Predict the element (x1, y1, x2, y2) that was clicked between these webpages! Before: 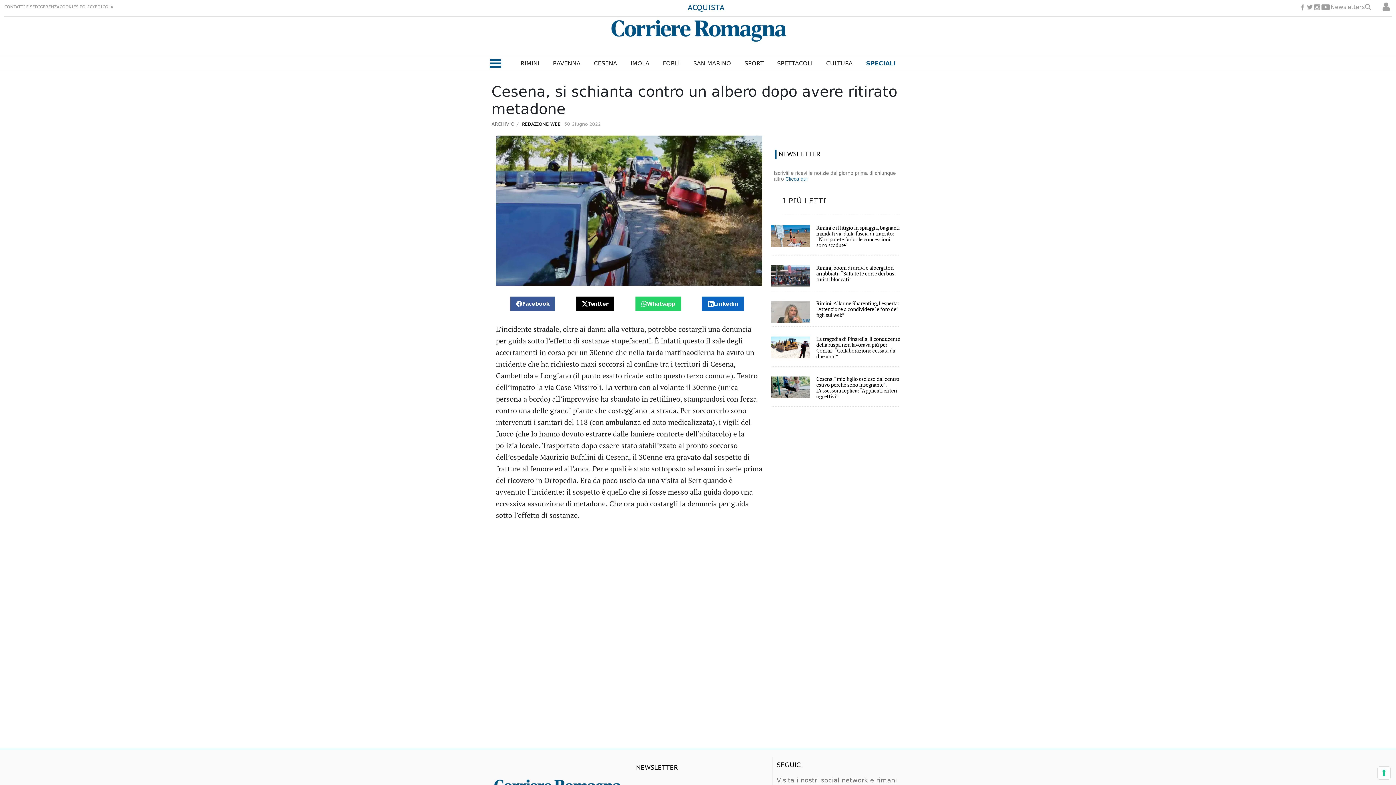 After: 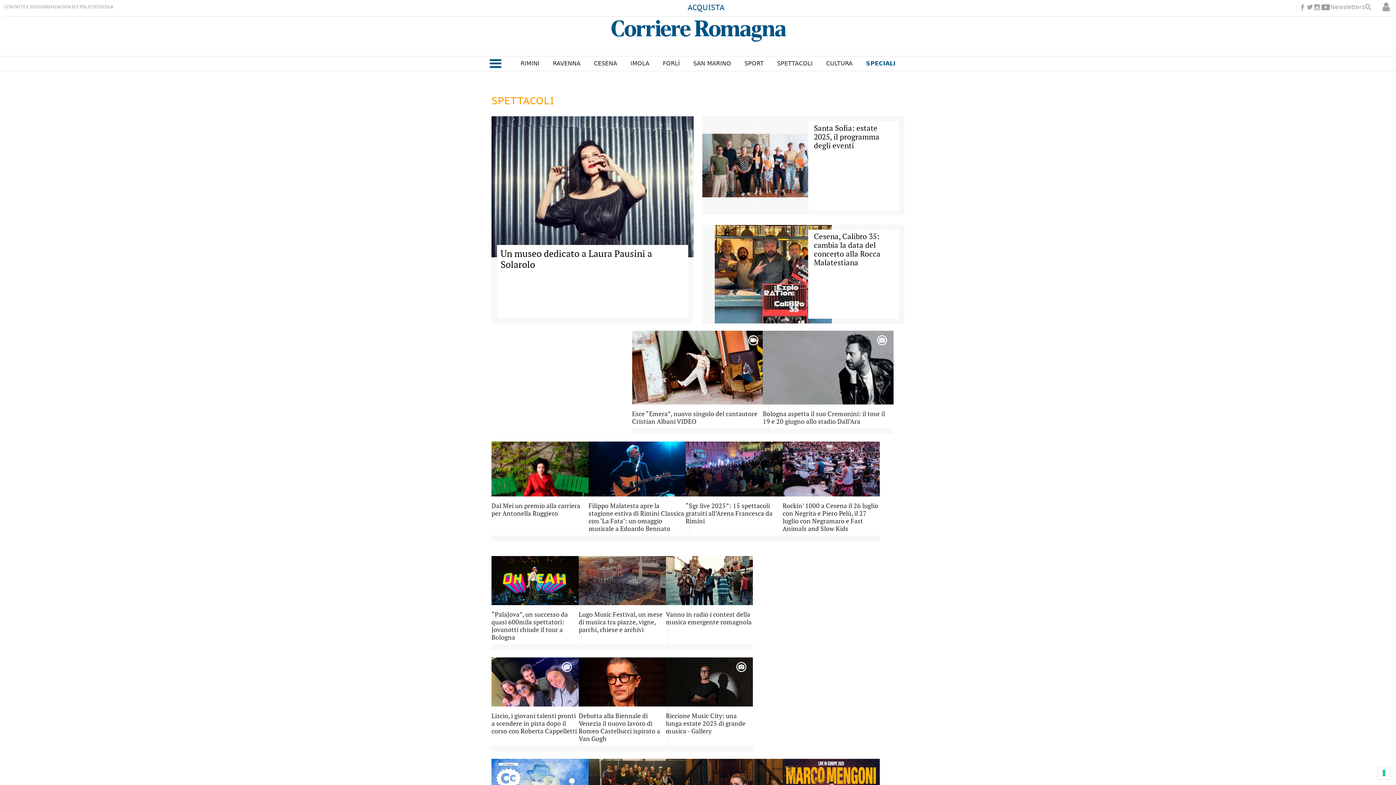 Action: label: SPETTACOLI bbox: (777, 59, 812, 68)